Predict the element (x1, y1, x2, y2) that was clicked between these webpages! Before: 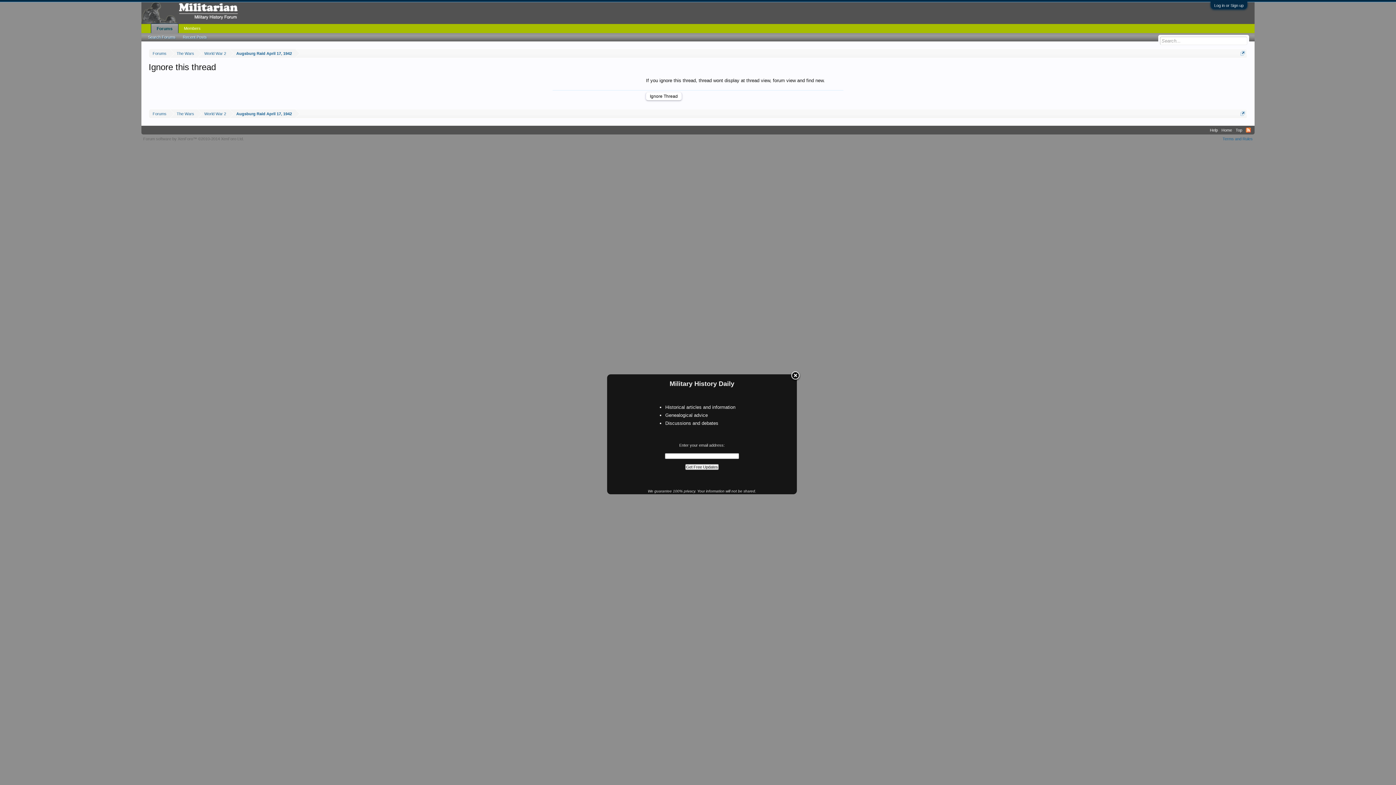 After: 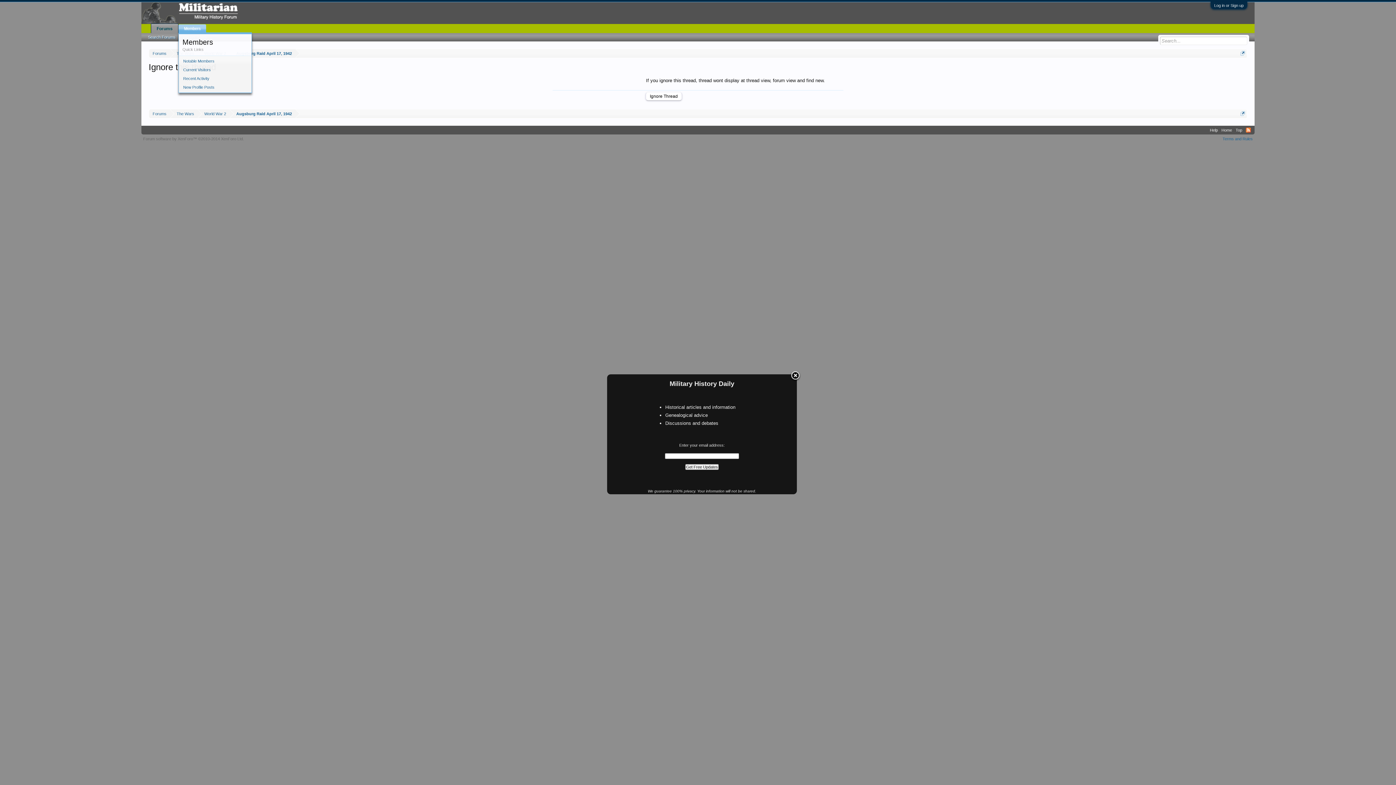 Action: bbox: (201, 24, 206, 32)